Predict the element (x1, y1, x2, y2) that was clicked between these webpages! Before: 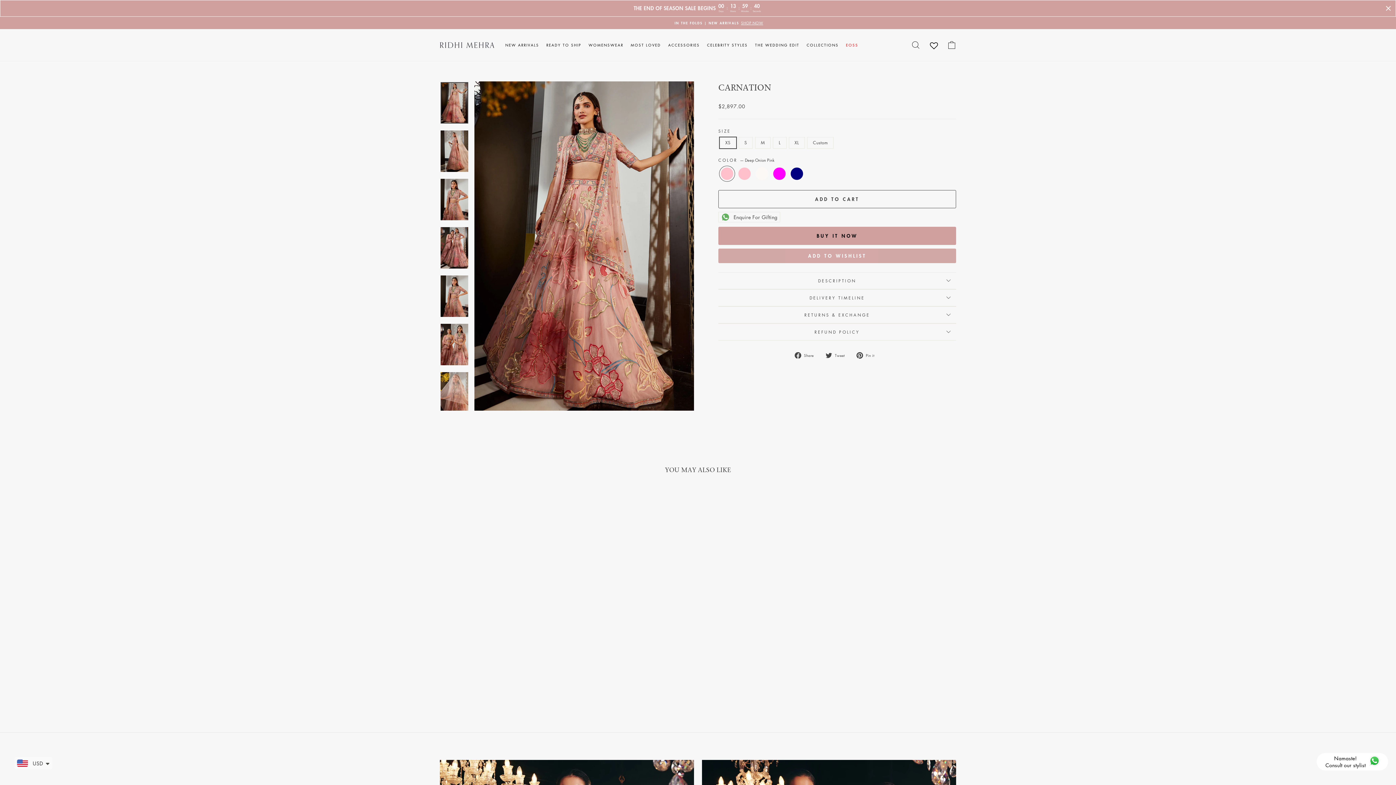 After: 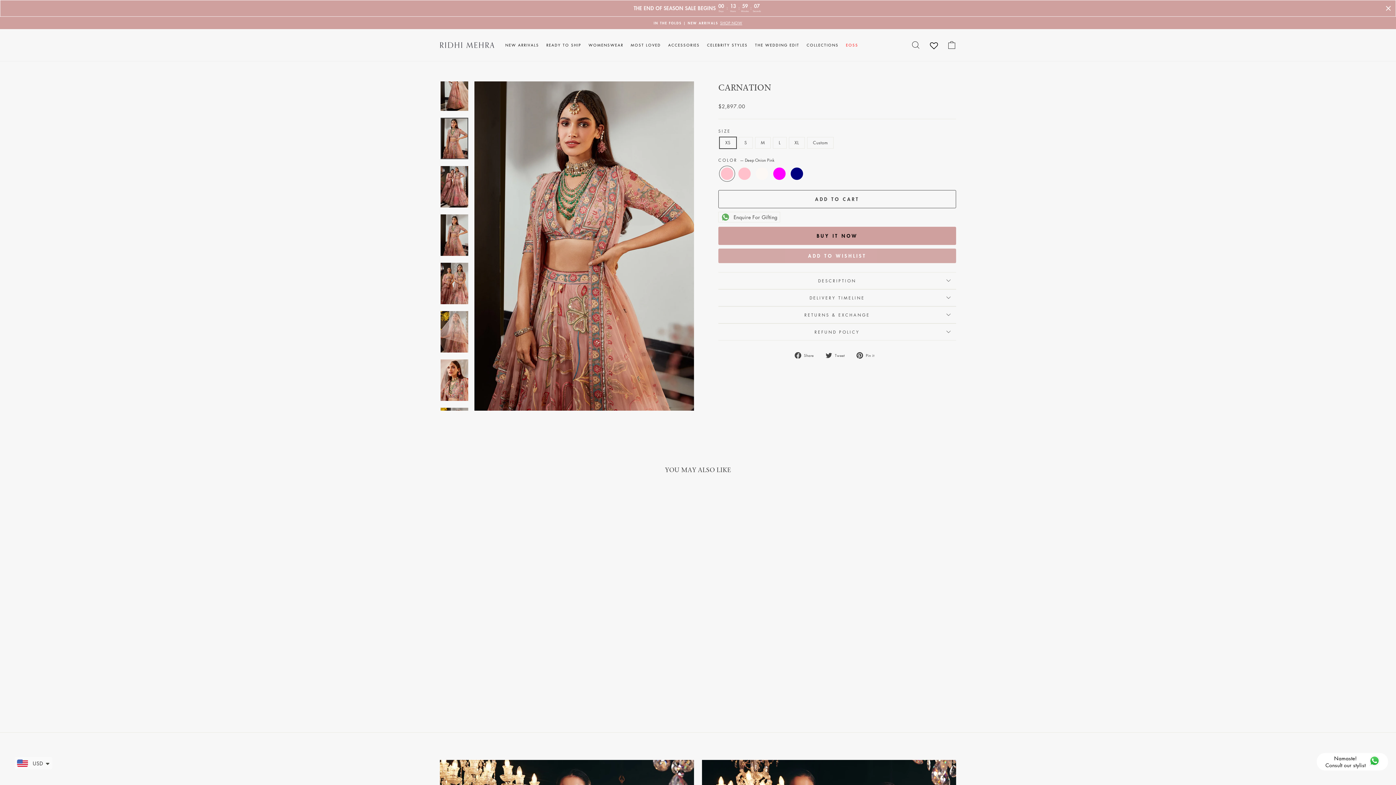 Action: bbox: (440, 178, 468, 220)